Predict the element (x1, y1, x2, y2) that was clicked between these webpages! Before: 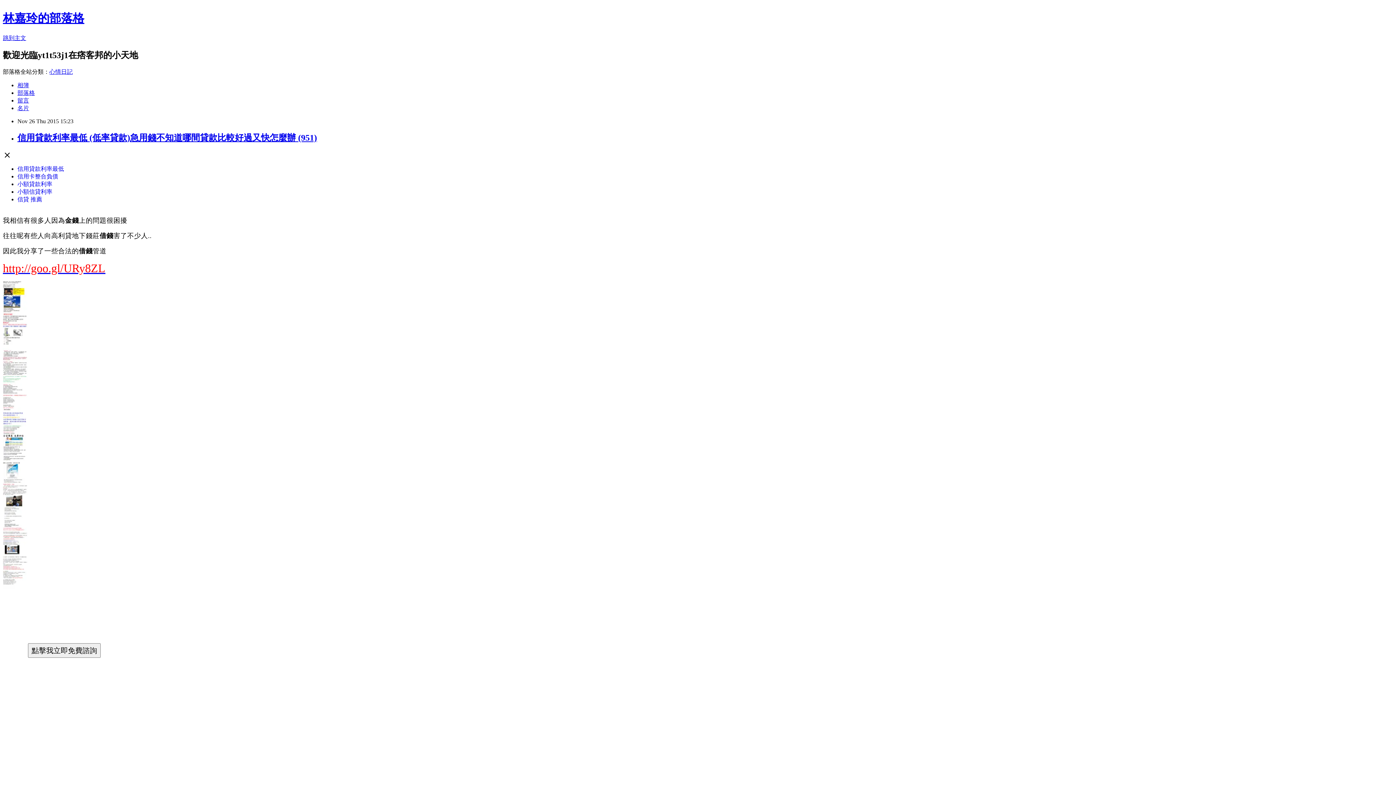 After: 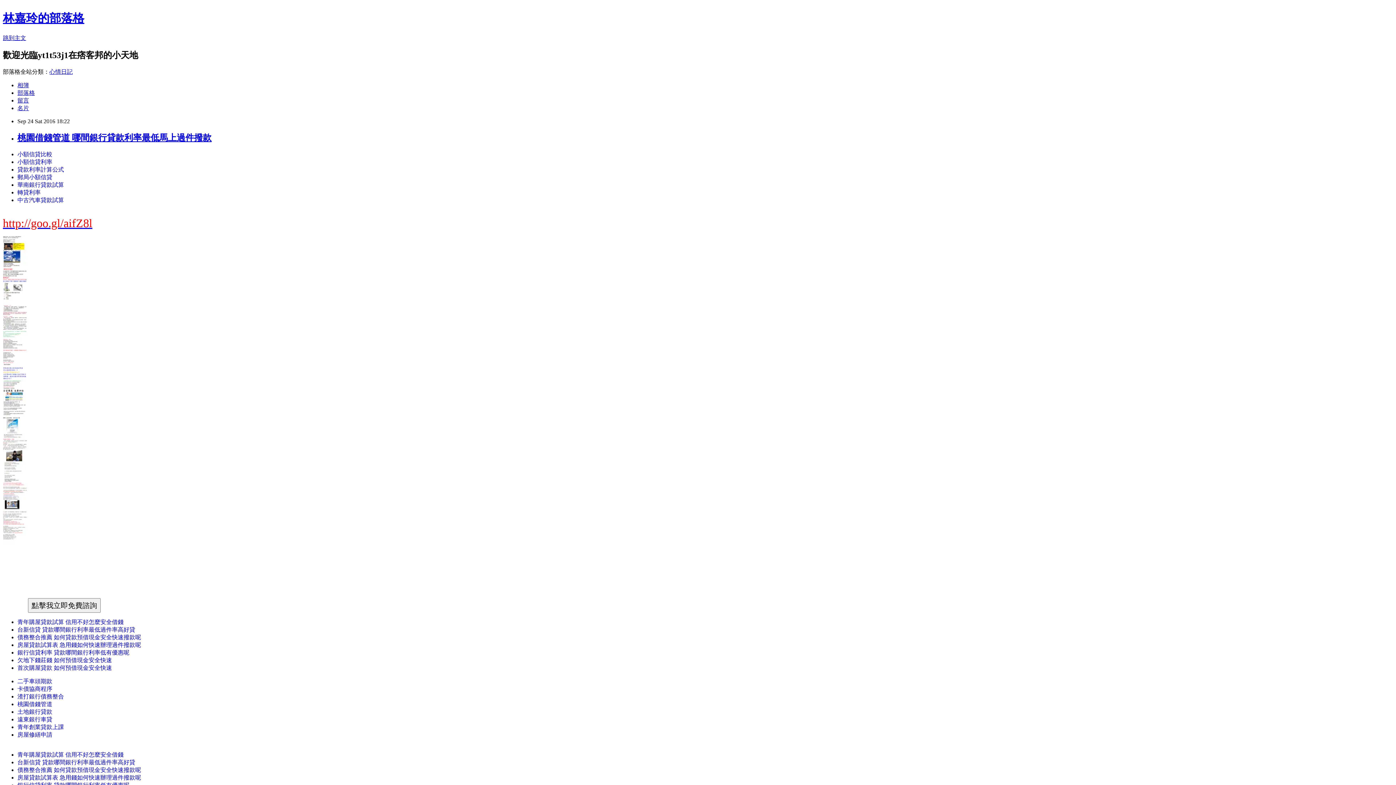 Action: bbox: (2, 11, 84, 24) label: 林嘉玲的部落格